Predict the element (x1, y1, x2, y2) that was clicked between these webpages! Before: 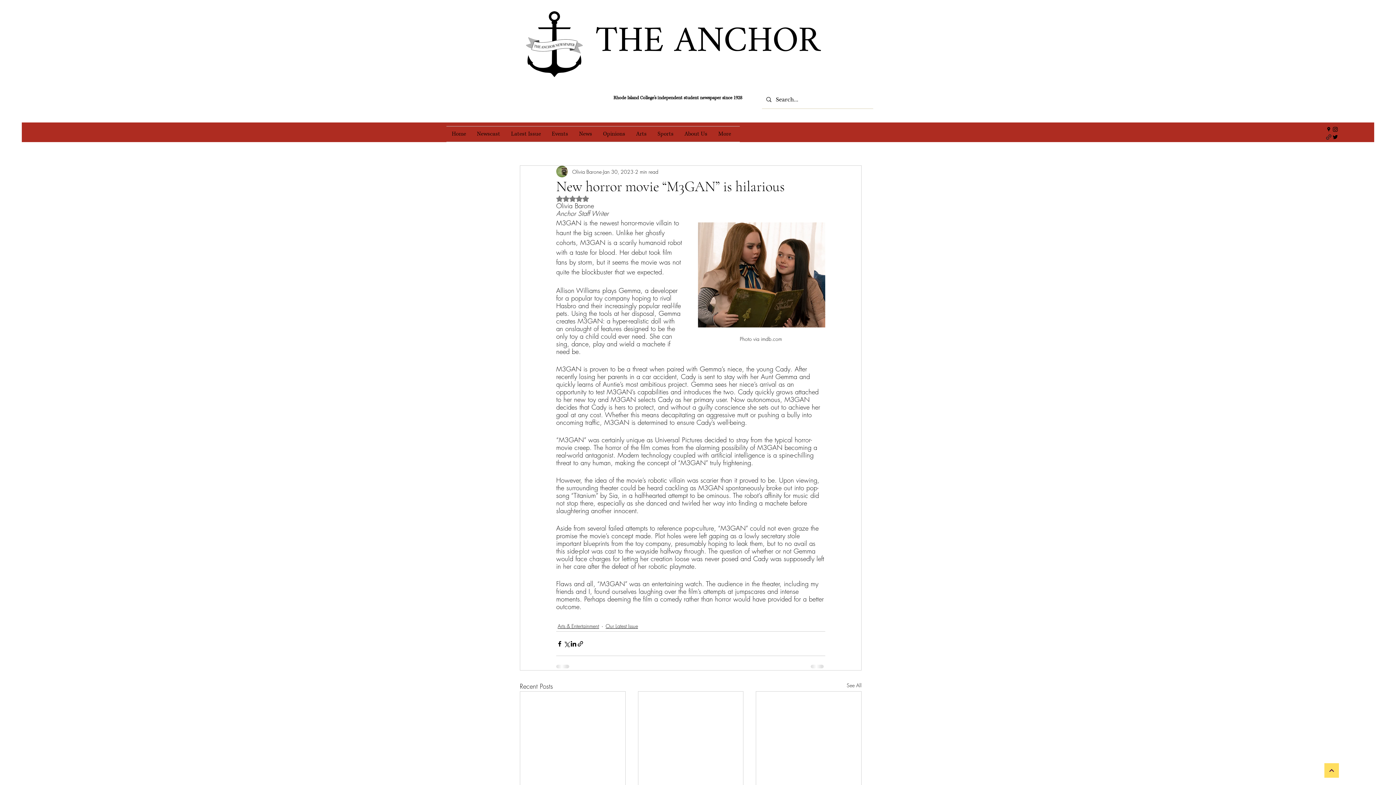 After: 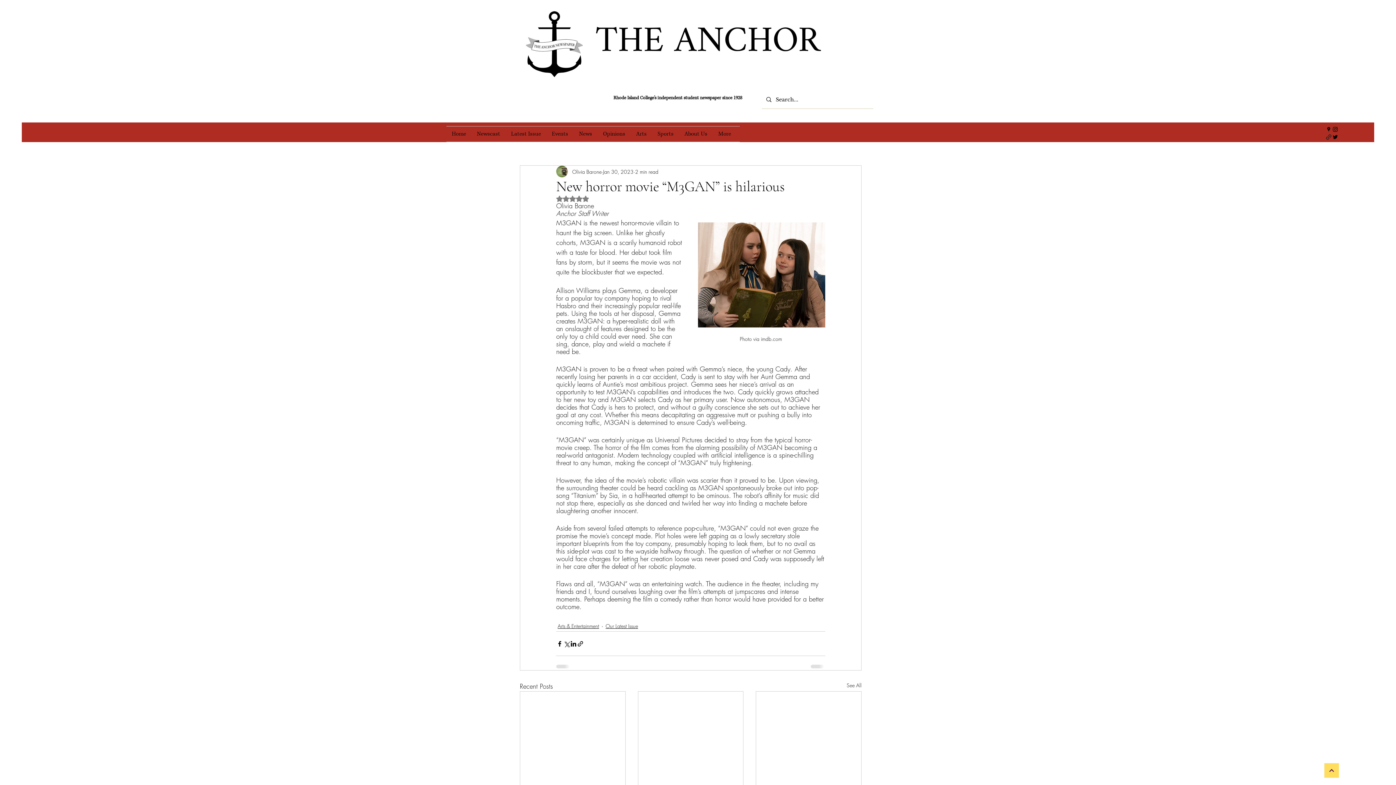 Action: bbox: (1324, 763, 1339, 778) label: Back to Top